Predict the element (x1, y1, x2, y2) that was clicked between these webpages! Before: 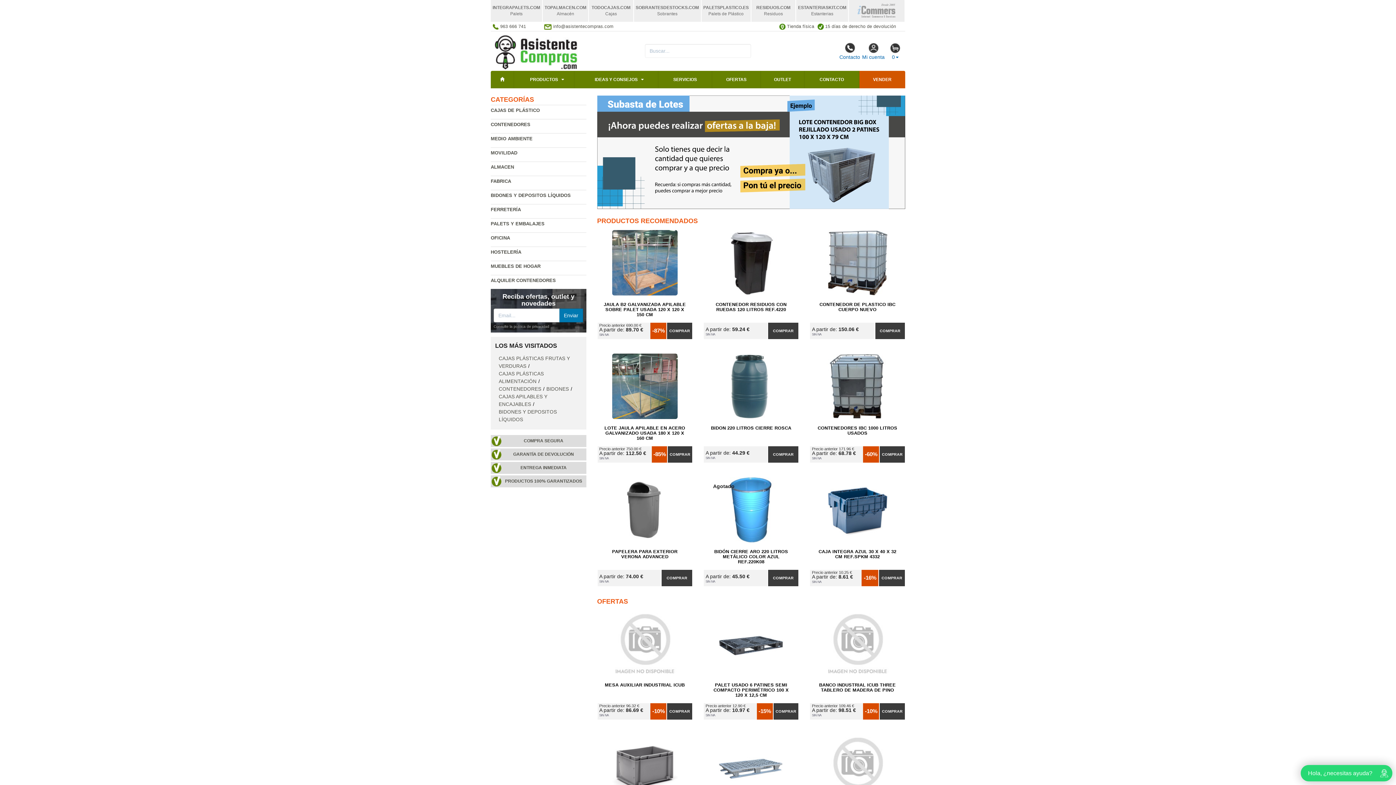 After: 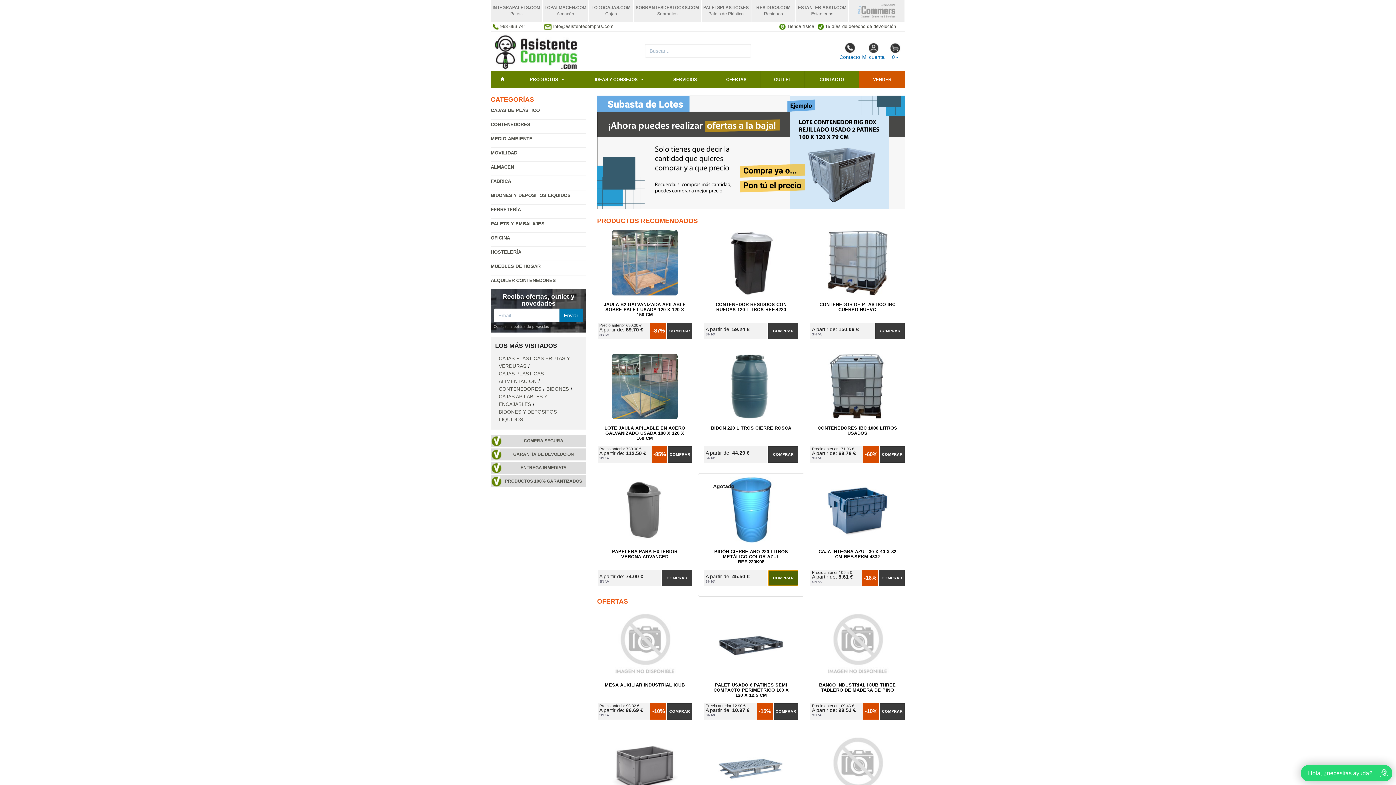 Action: label: COMPRAR bbox: (768, 570, 798, 586)